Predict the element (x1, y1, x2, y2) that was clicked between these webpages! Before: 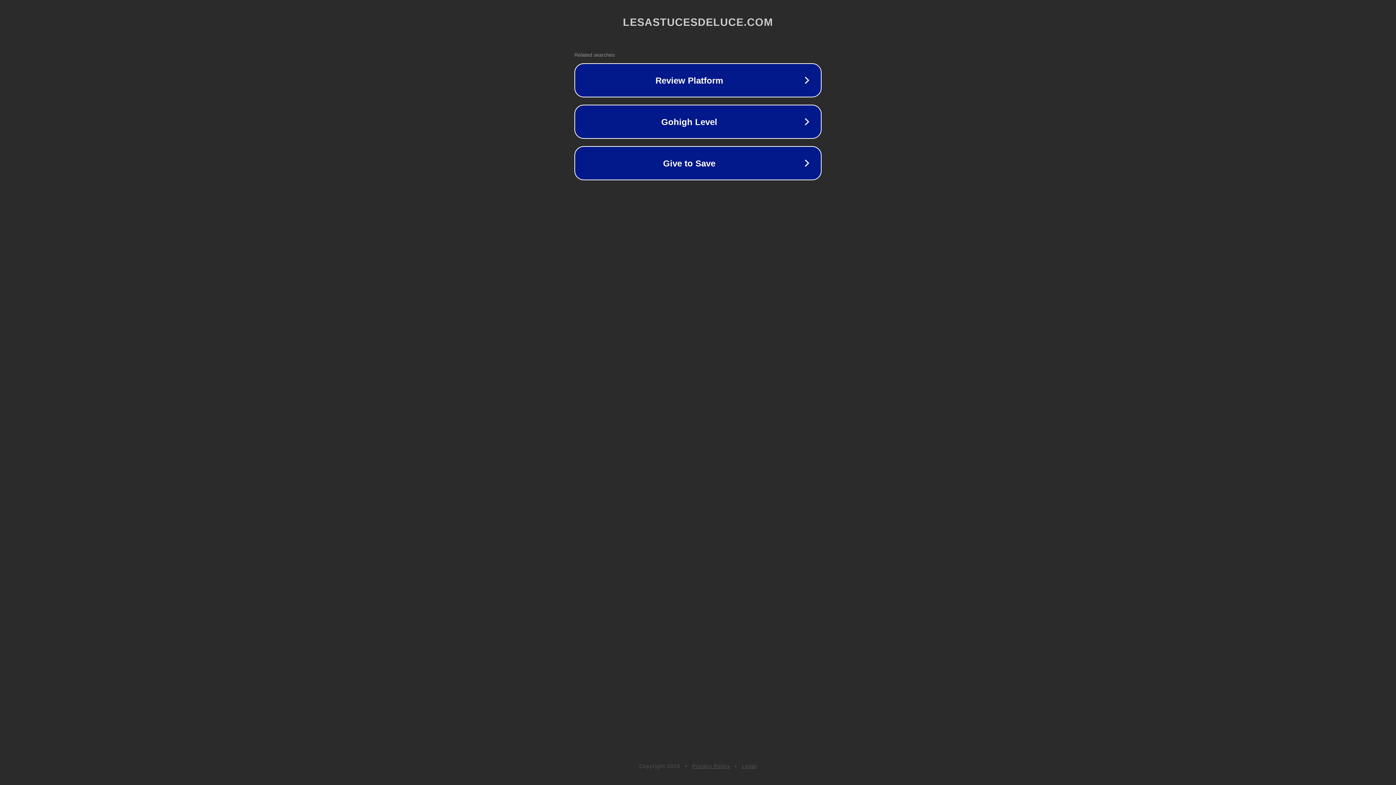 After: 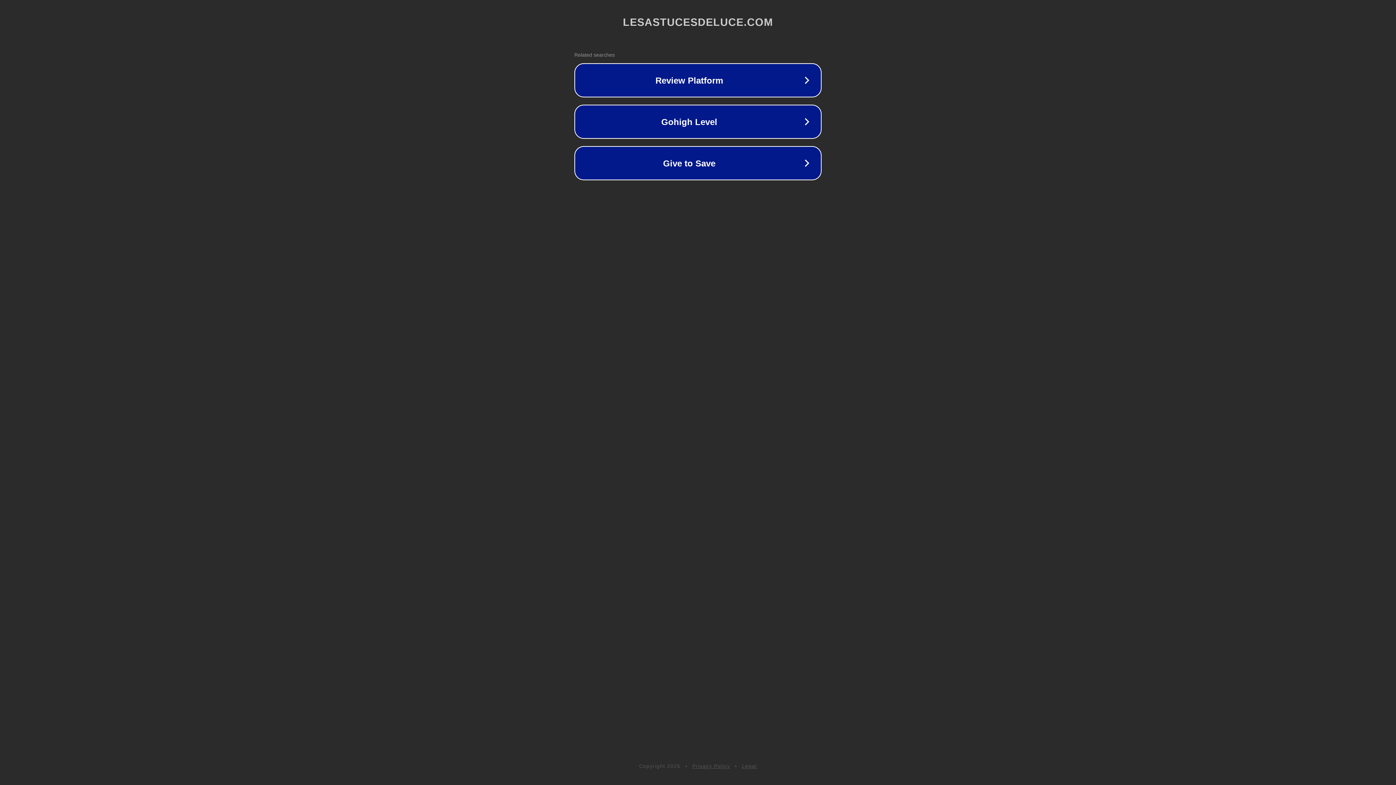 Action: bbox: (742, 763, 757, 769) label: Legal